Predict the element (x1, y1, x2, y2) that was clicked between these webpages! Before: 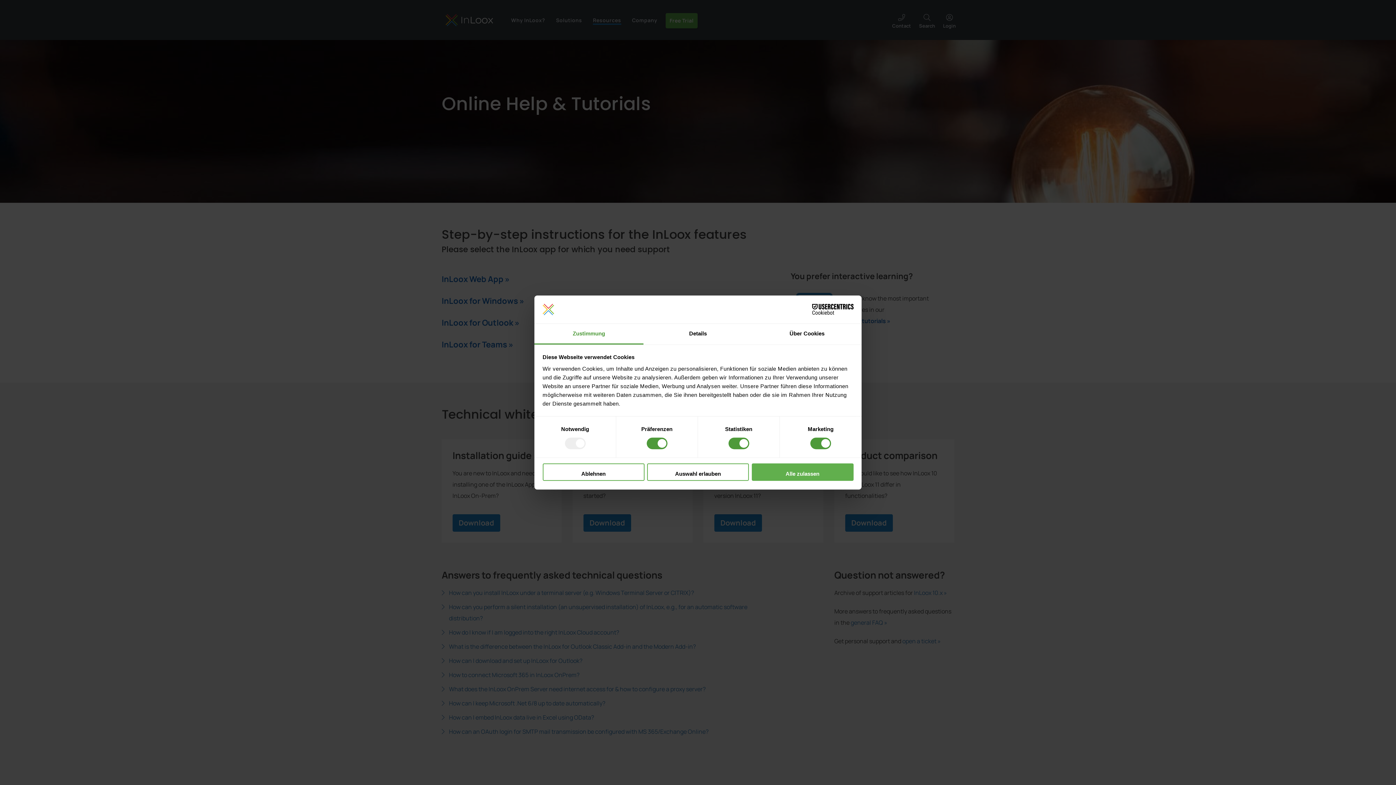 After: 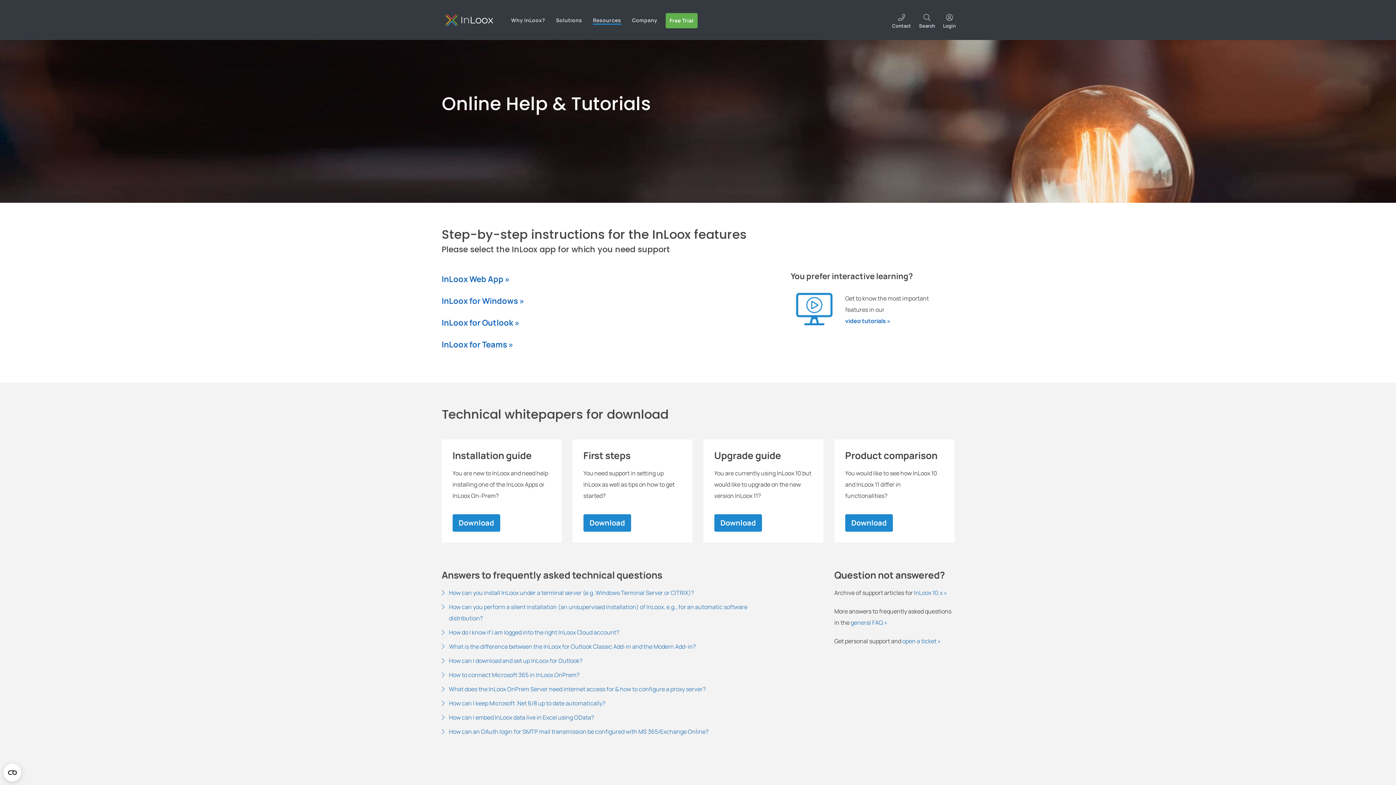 Action: label: Ablehnen bbox: (542, 463, 644, 481)